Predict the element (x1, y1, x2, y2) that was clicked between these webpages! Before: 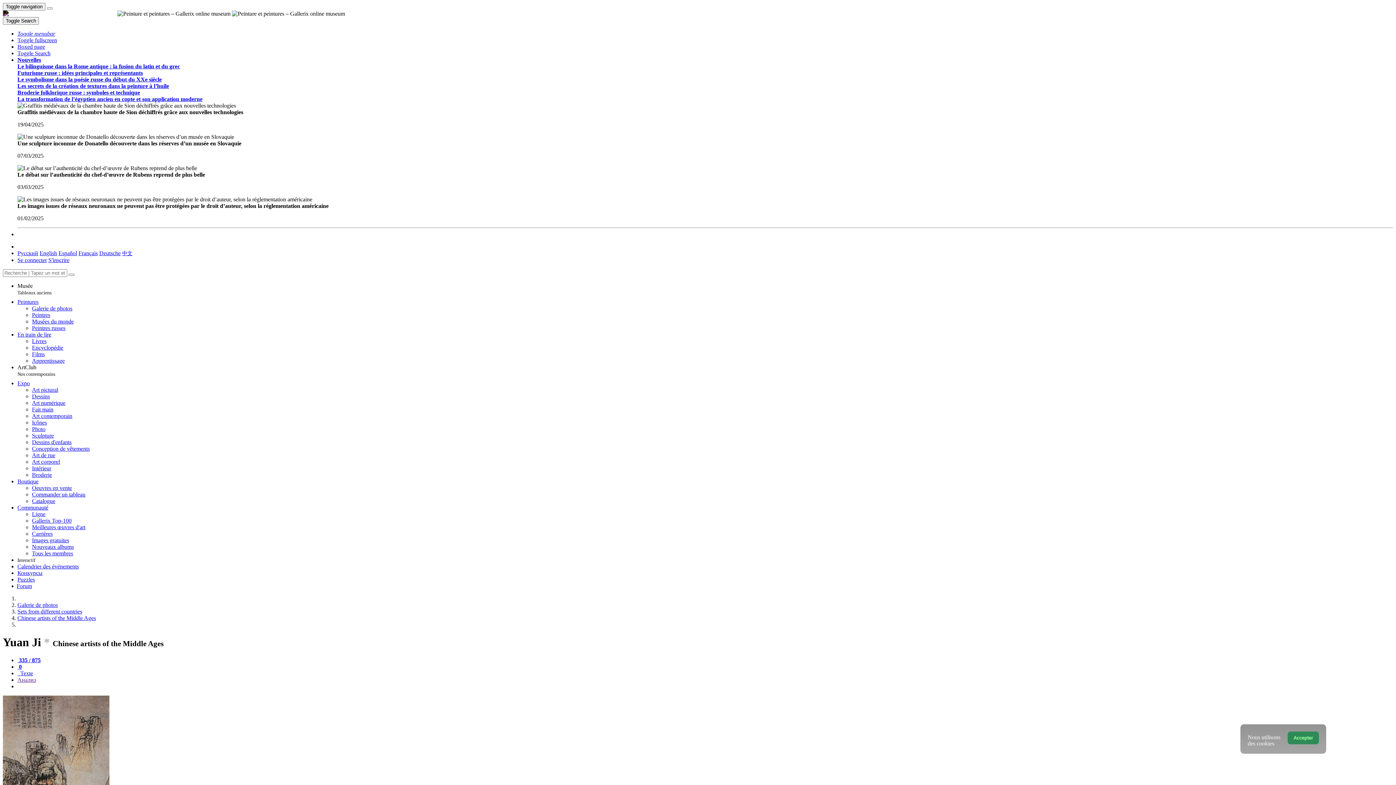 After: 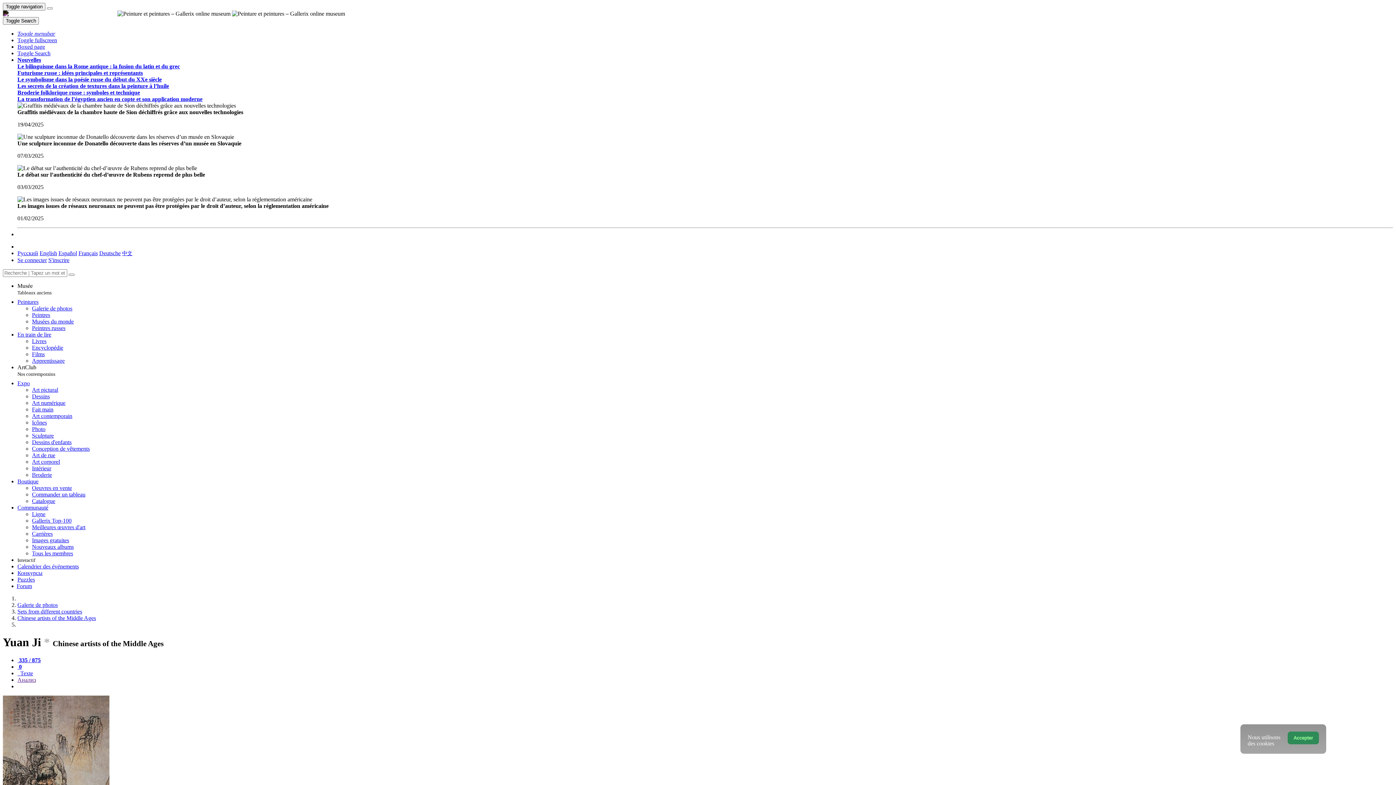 Action: label: Nouvelles bbox: (17, 56, 41, 62)